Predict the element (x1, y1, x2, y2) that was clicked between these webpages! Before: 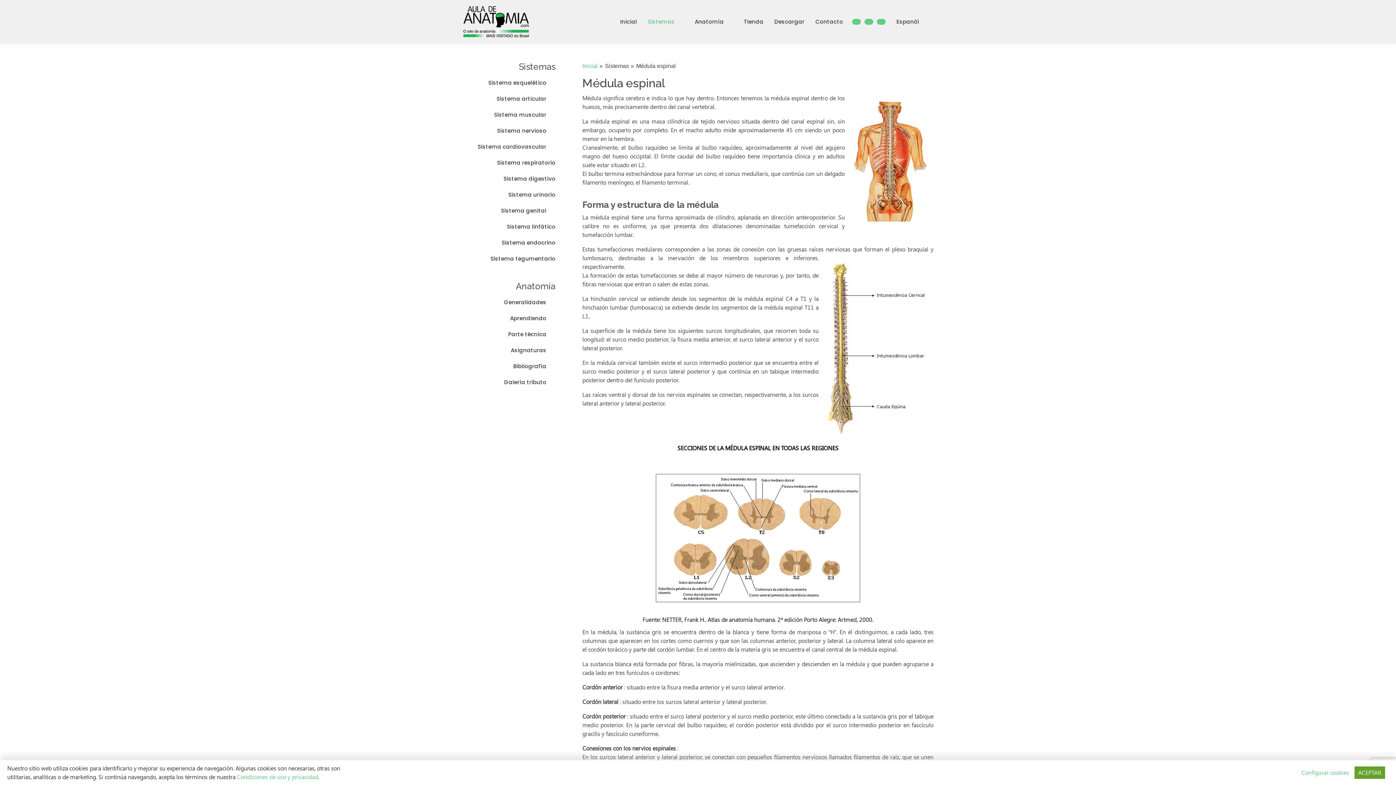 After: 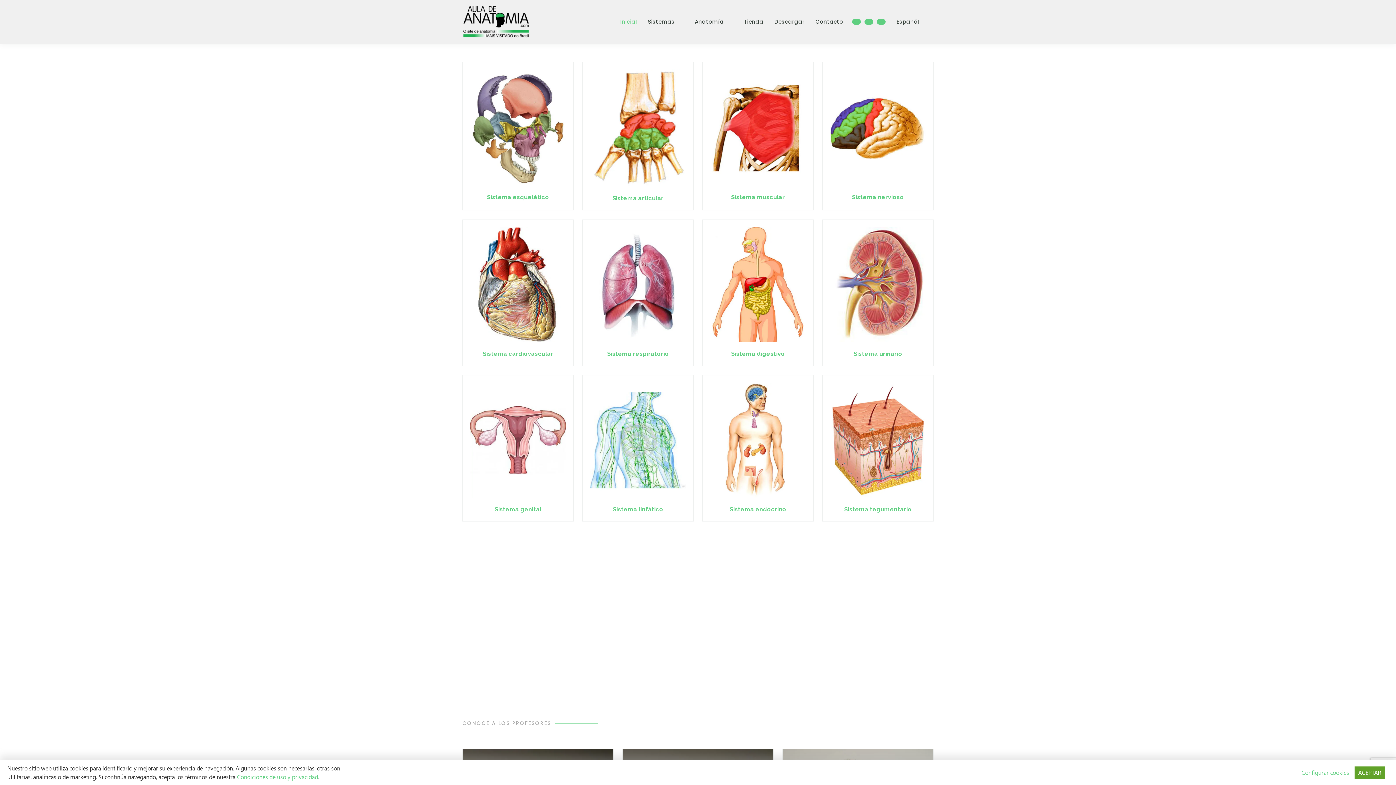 Action: bbox: (462, 13, 529, 28)